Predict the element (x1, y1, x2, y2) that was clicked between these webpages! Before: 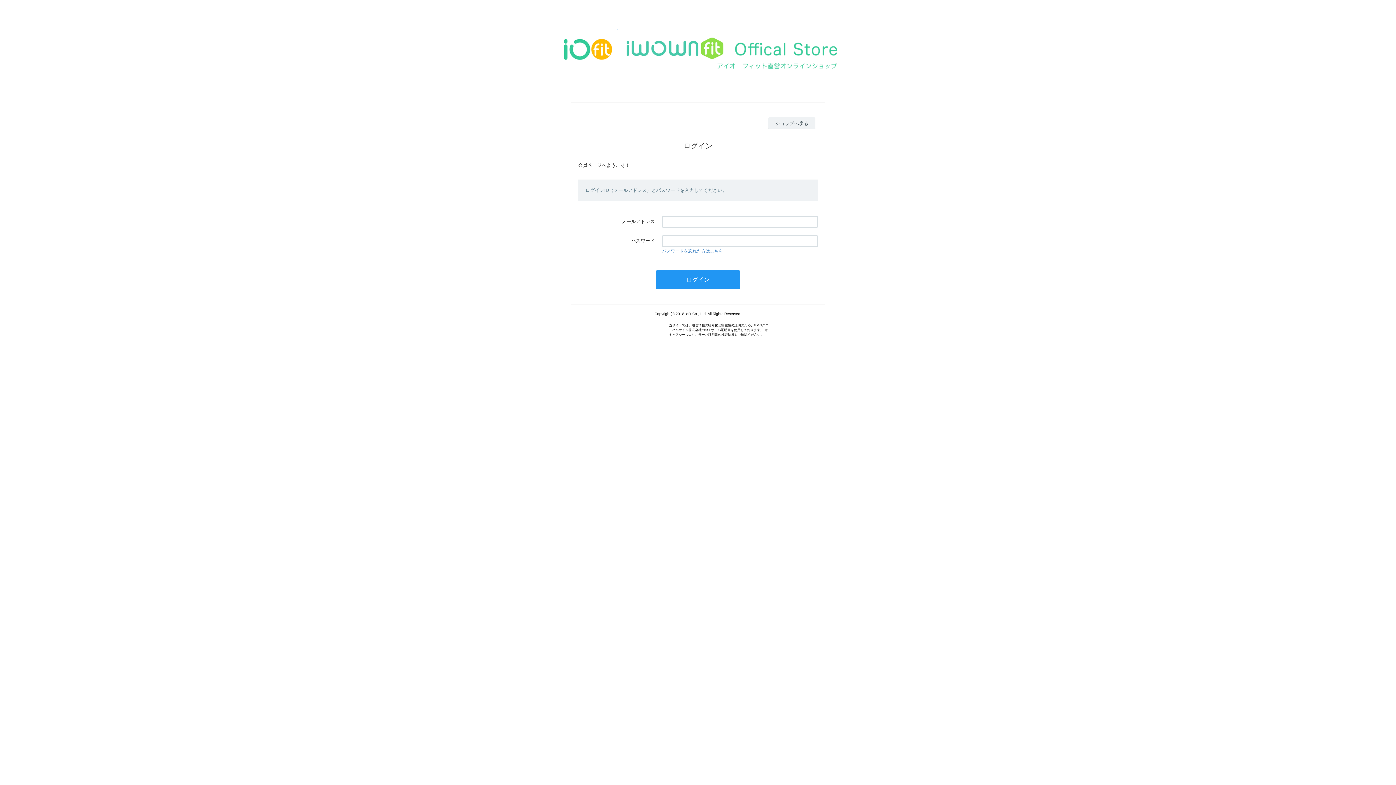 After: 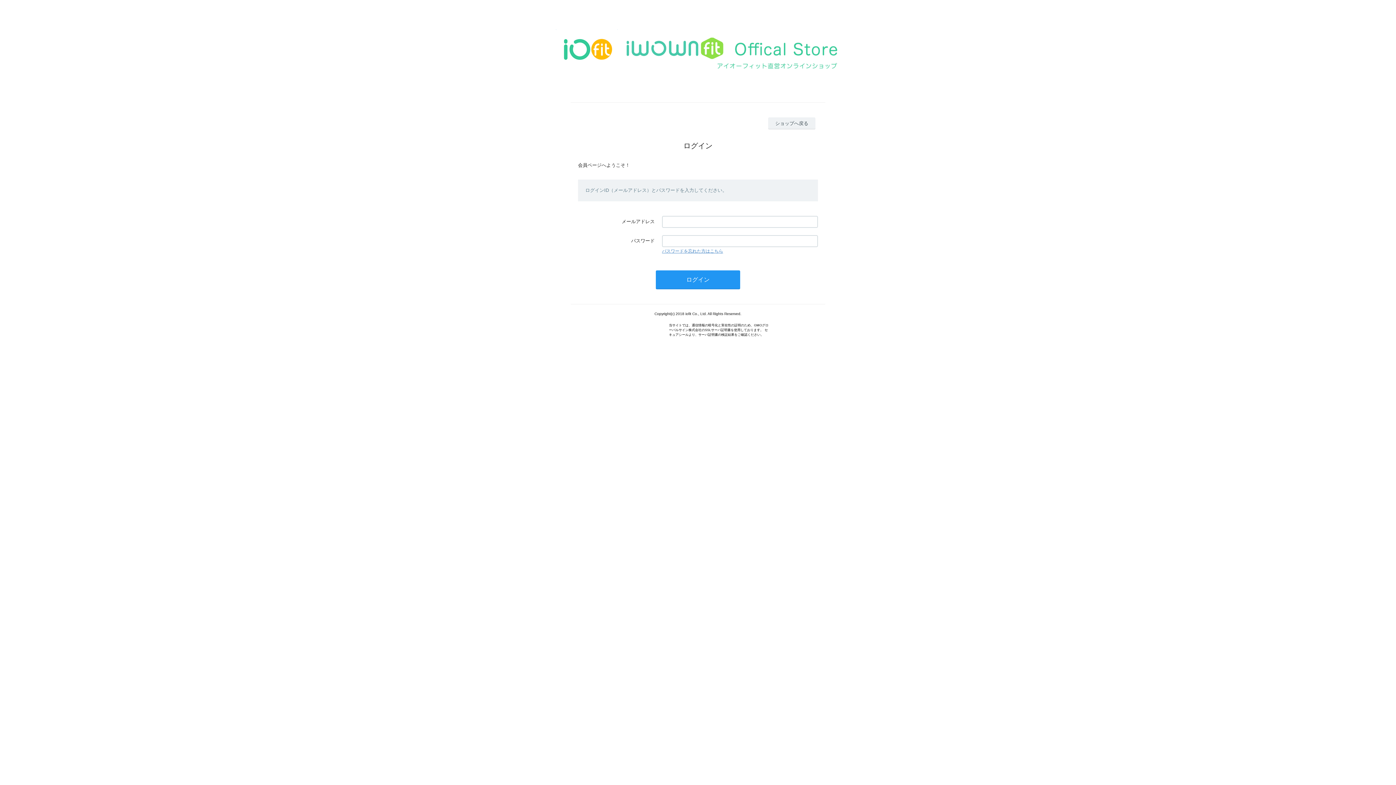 Action: label: パスワードを忘れた方はこちら bbox: (662, 248, 723, 253)